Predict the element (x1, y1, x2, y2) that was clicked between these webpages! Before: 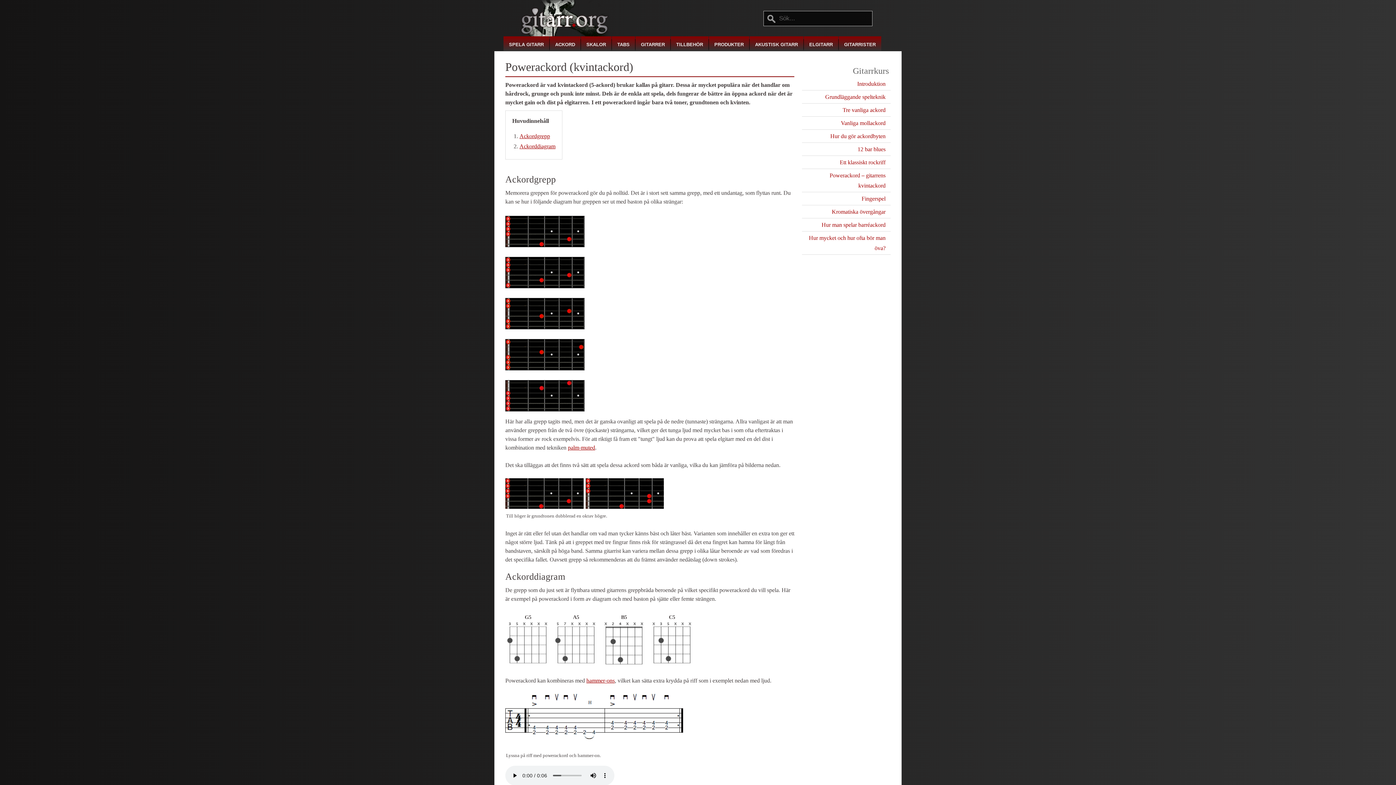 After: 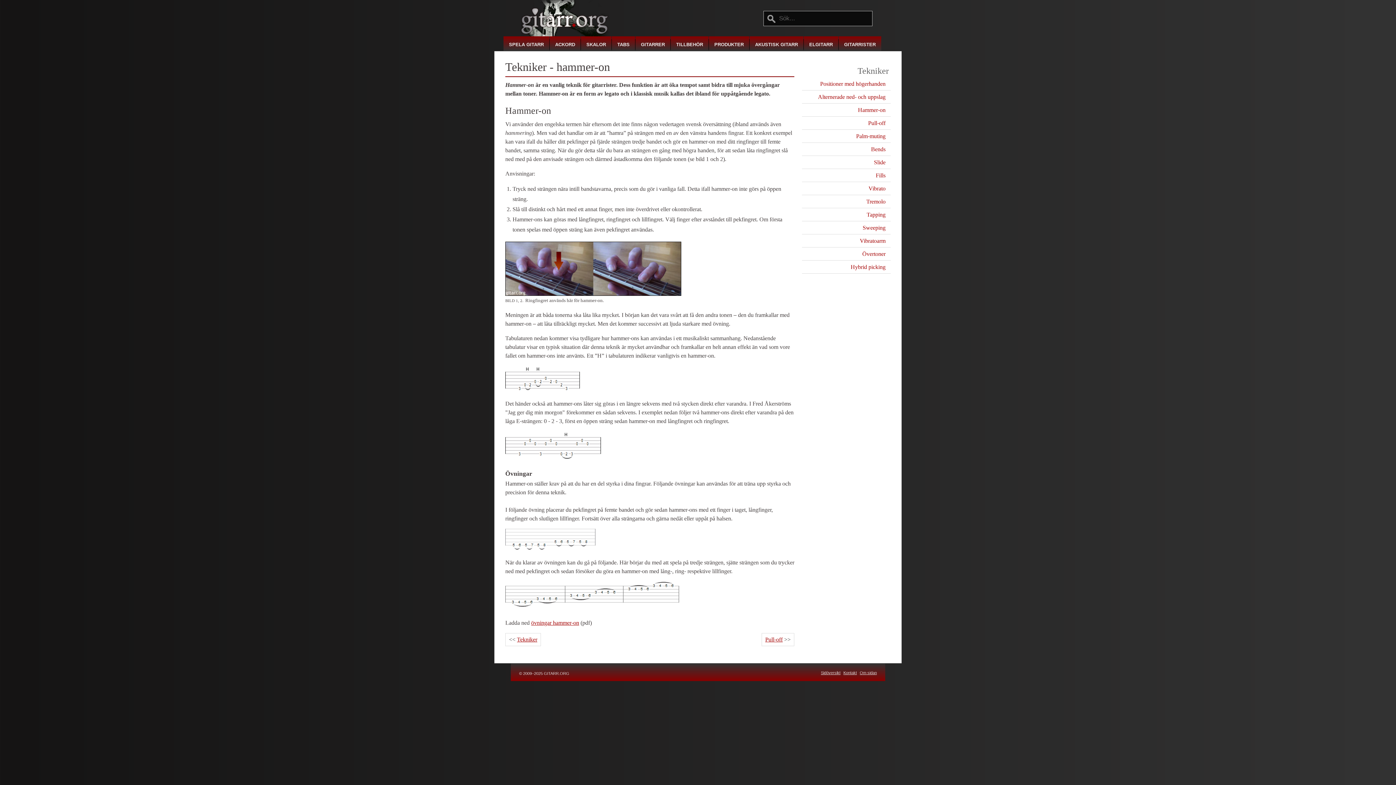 Action: label: hammer-ons bbox: (586, 677, 614, 683)